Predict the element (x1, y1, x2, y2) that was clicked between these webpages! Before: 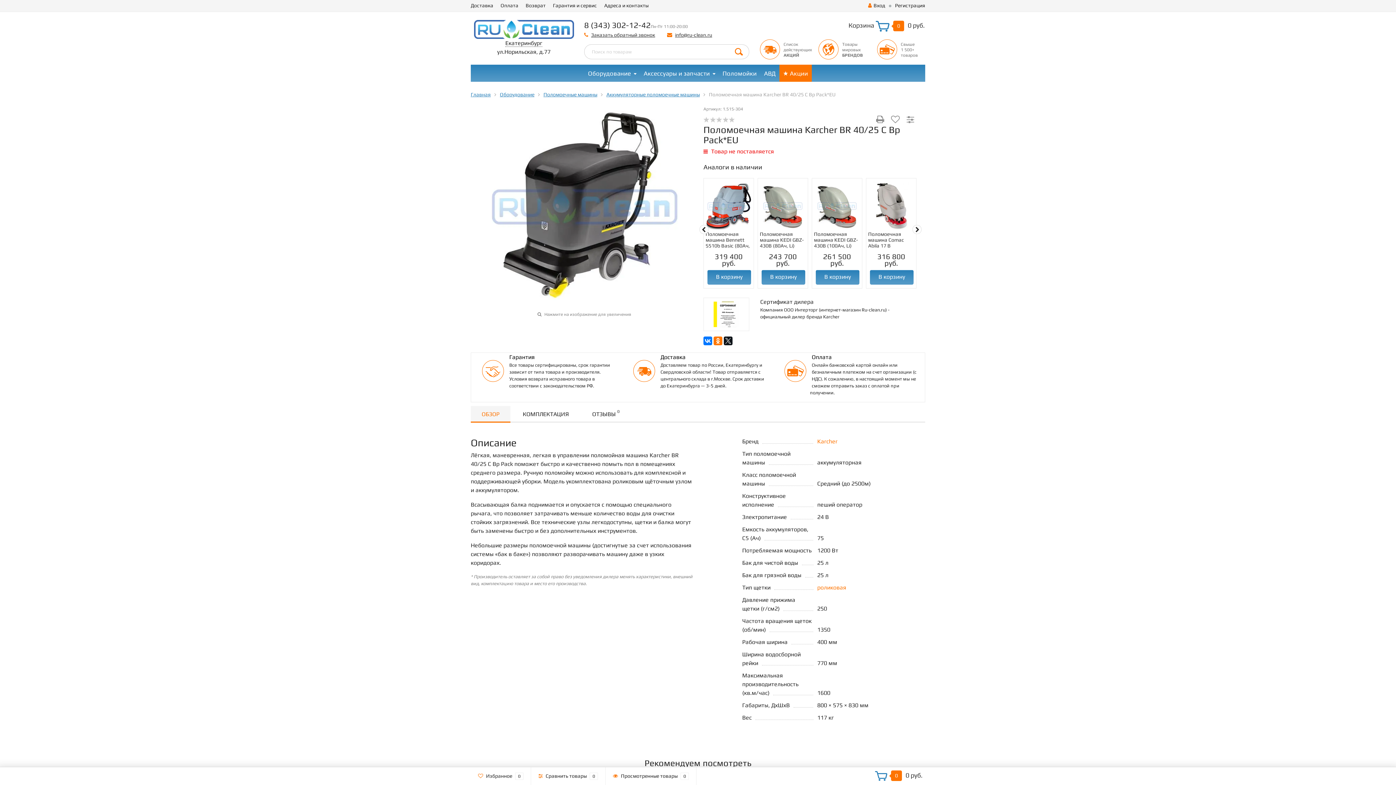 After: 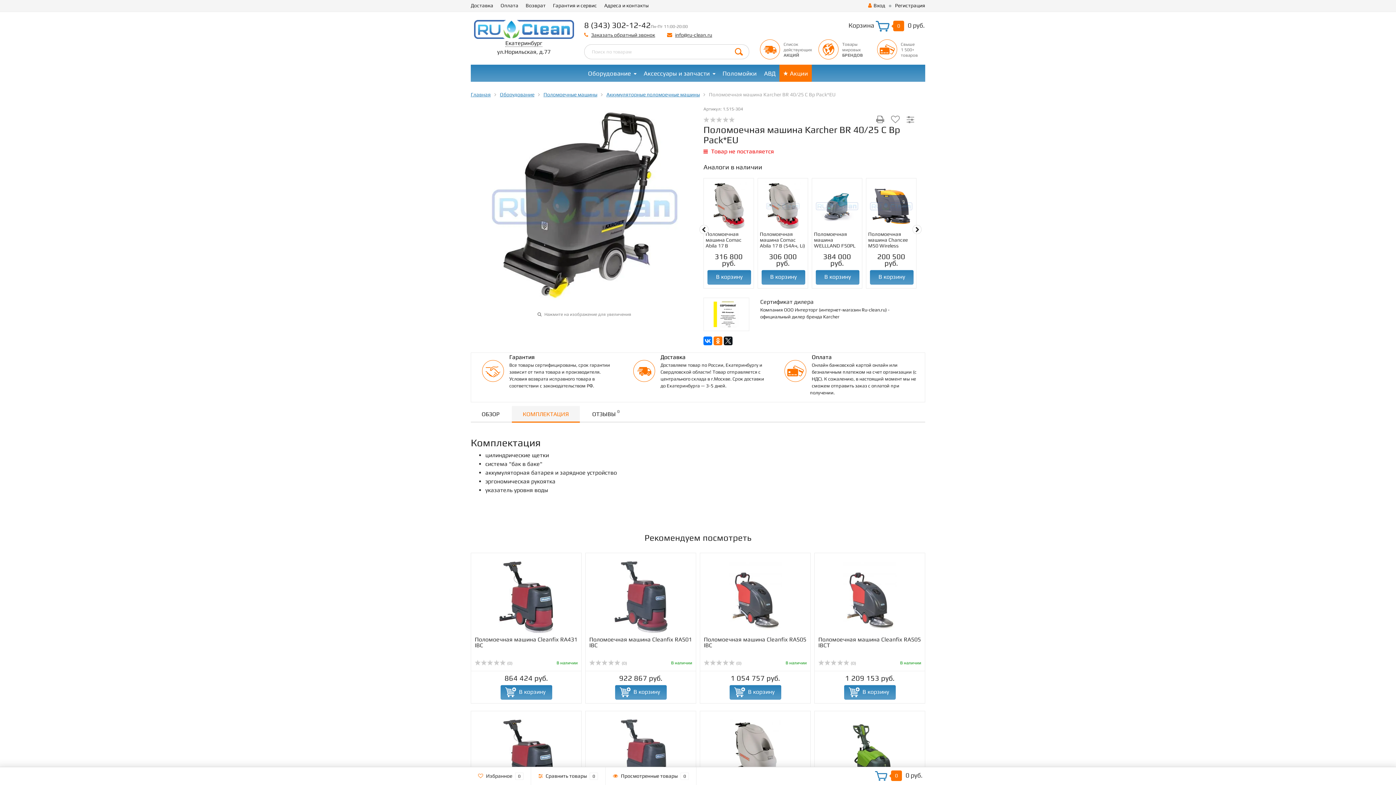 Action: label: КОМПЛЕКТАЦИЯ bbox: (512, 406, 580, 421)